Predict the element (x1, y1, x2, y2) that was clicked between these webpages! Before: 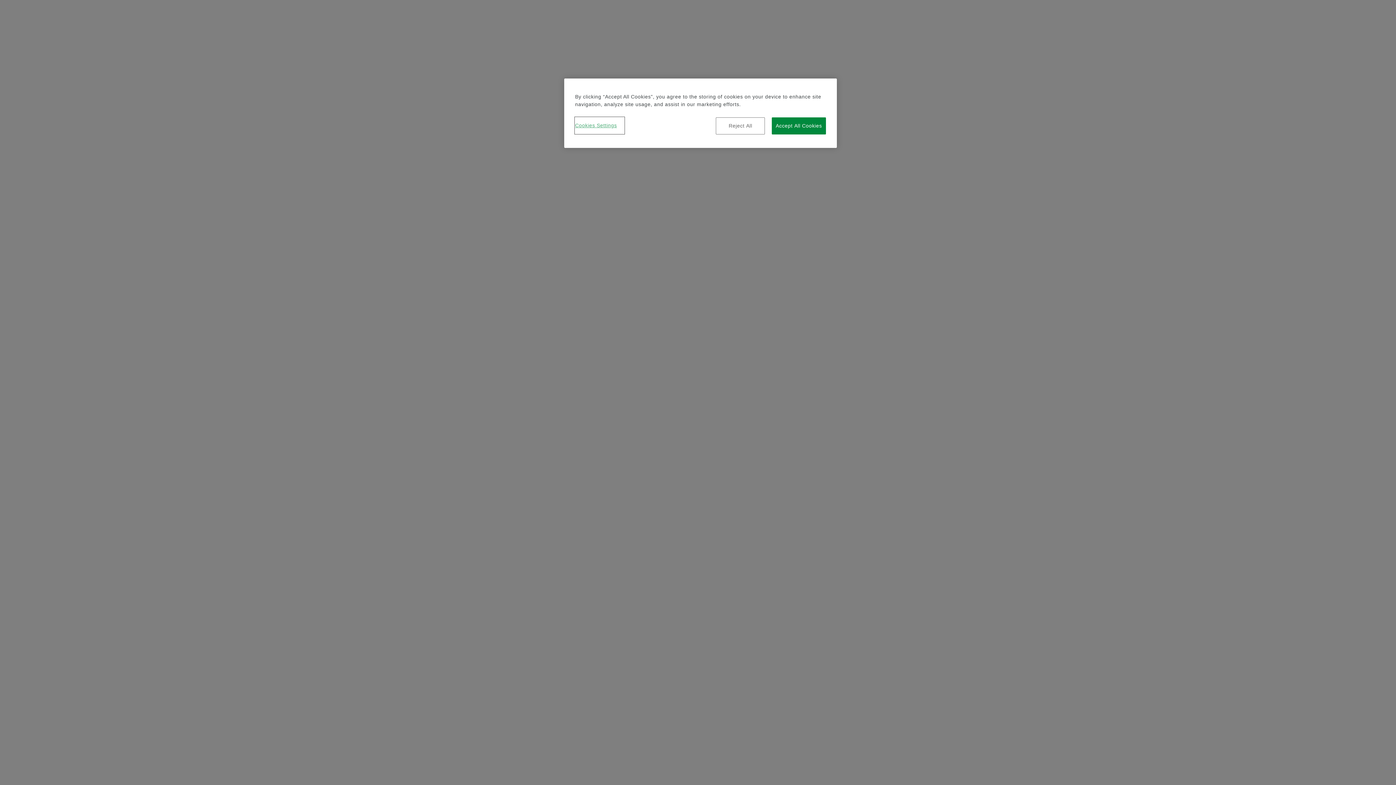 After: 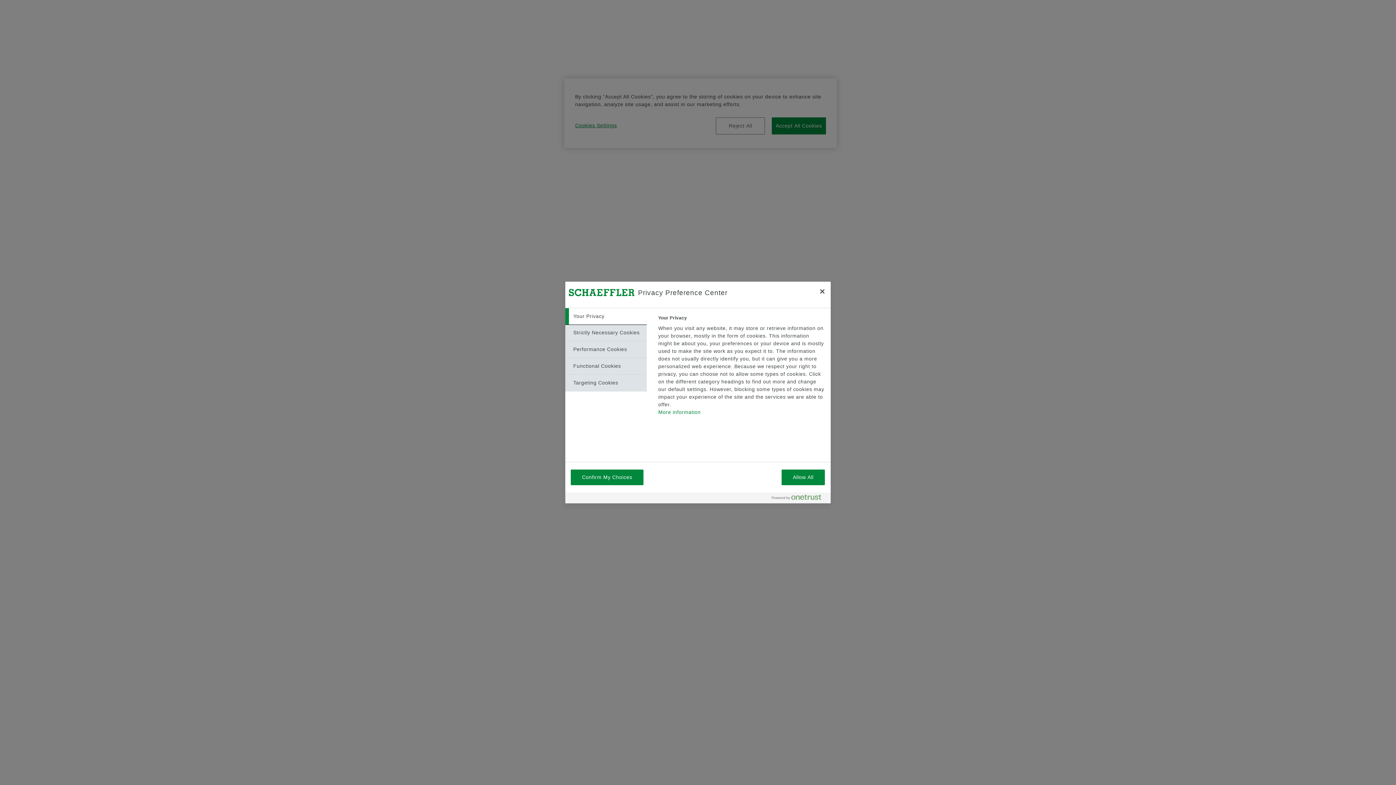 Action: bbox: (575, 117, 624, 133) label: Cookies Settings